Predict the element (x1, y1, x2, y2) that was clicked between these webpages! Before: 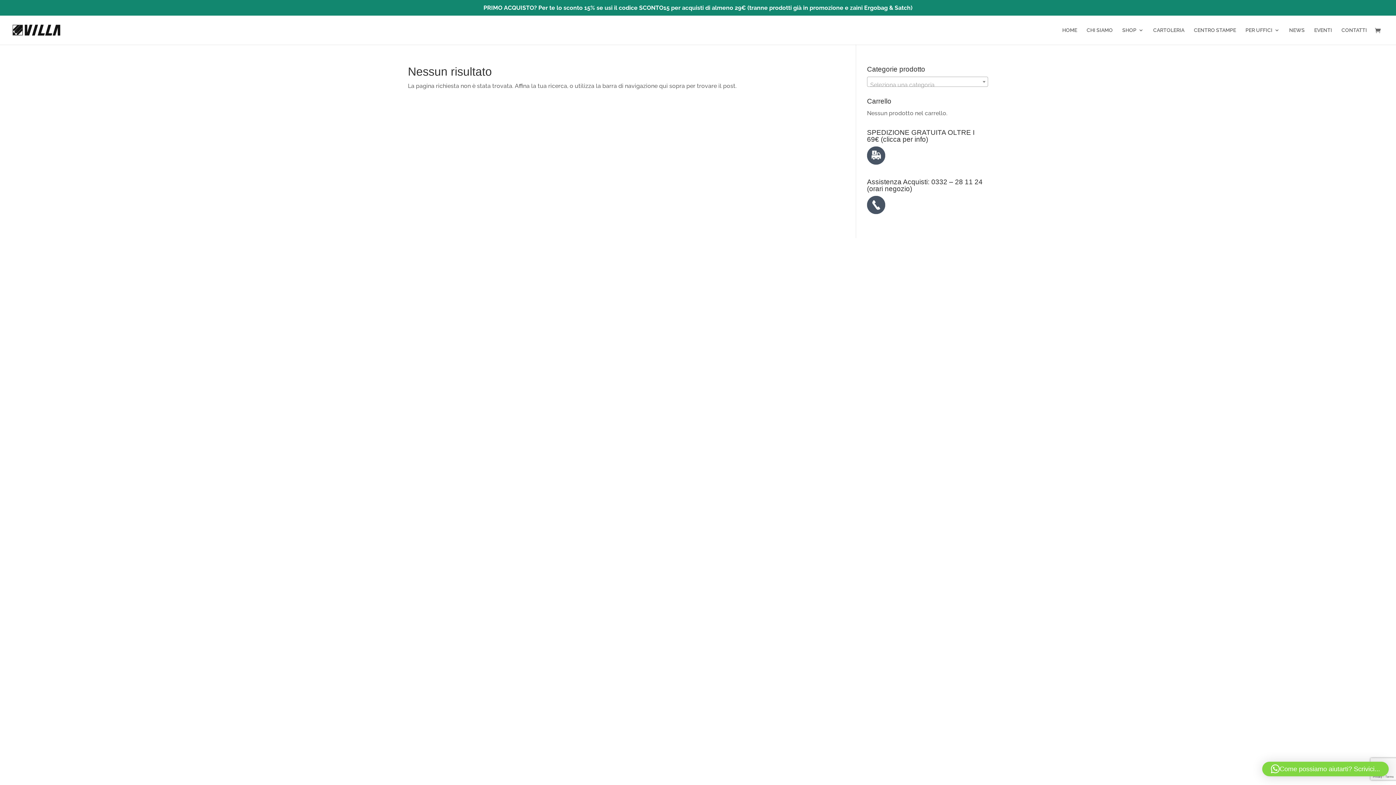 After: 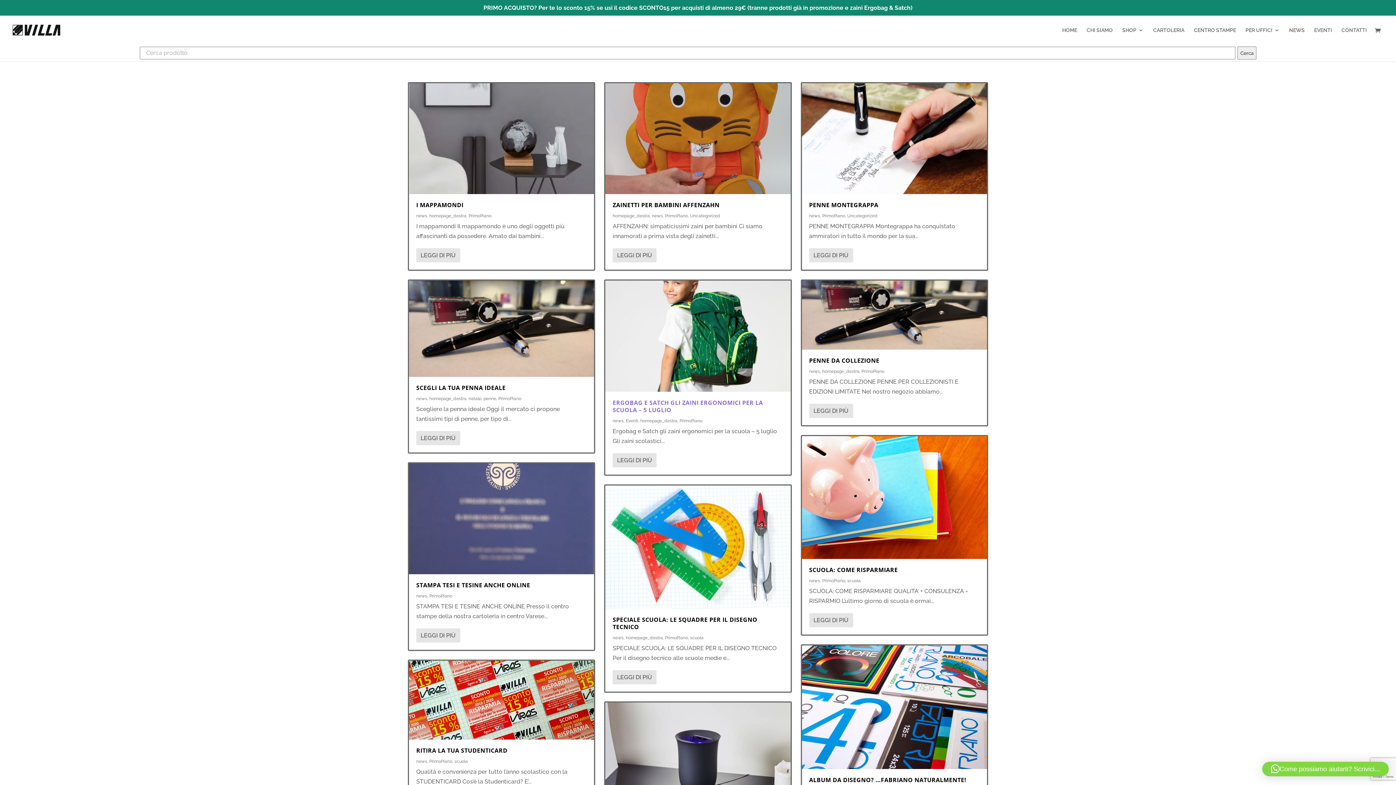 Action: label: NEWS bbox: (1289, 27, 1305, 44)